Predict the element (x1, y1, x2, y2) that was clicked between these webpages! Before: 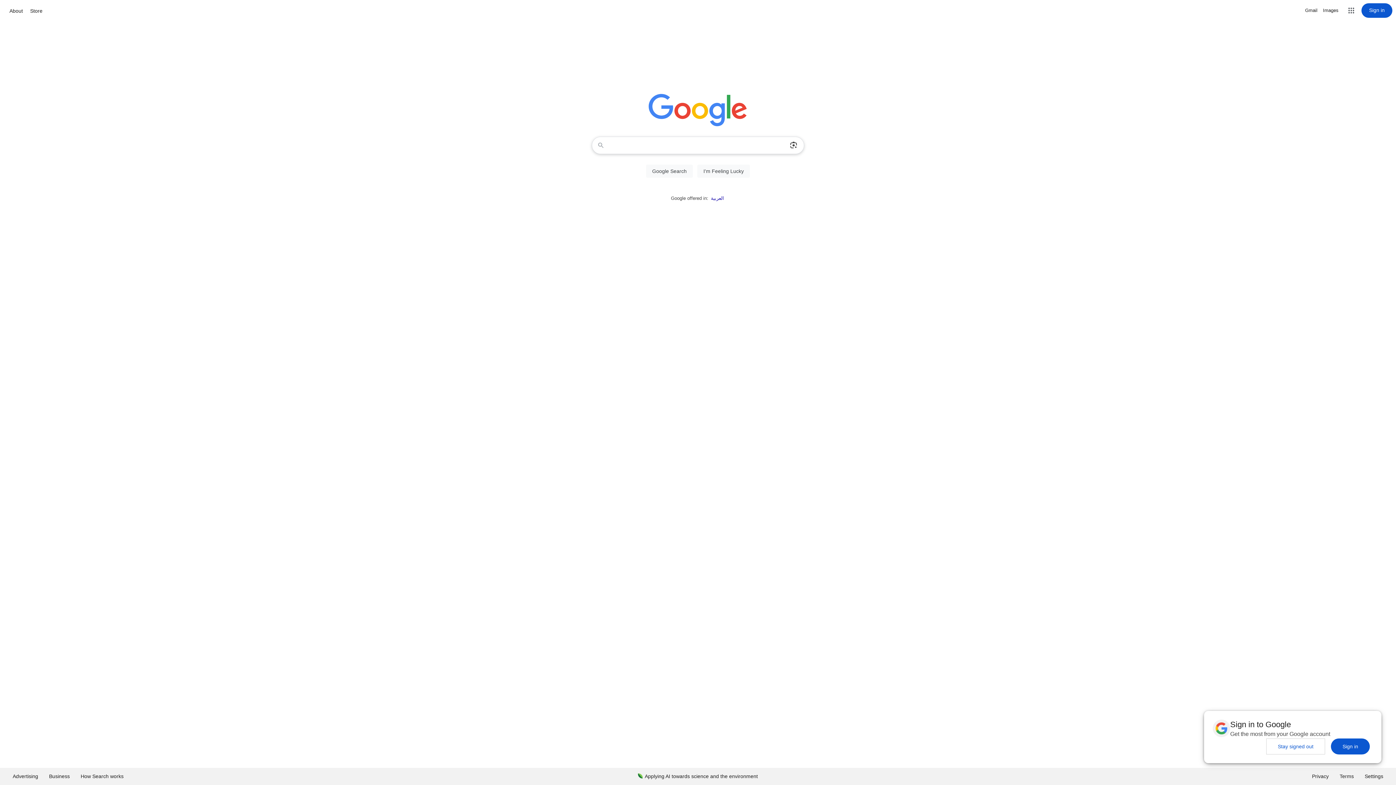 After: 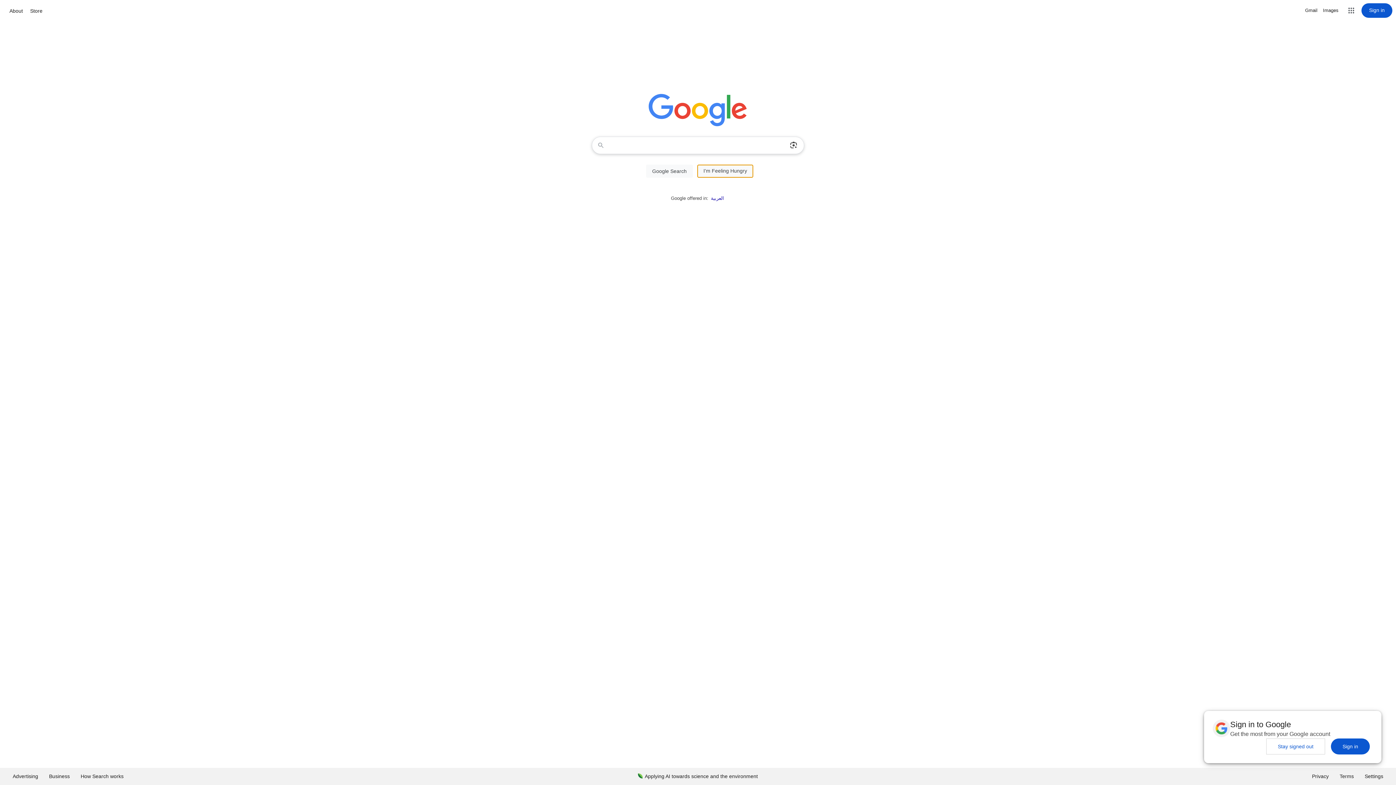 Action: label: I'm Feeling Lucky bbox: (697, 164, 750, 177)